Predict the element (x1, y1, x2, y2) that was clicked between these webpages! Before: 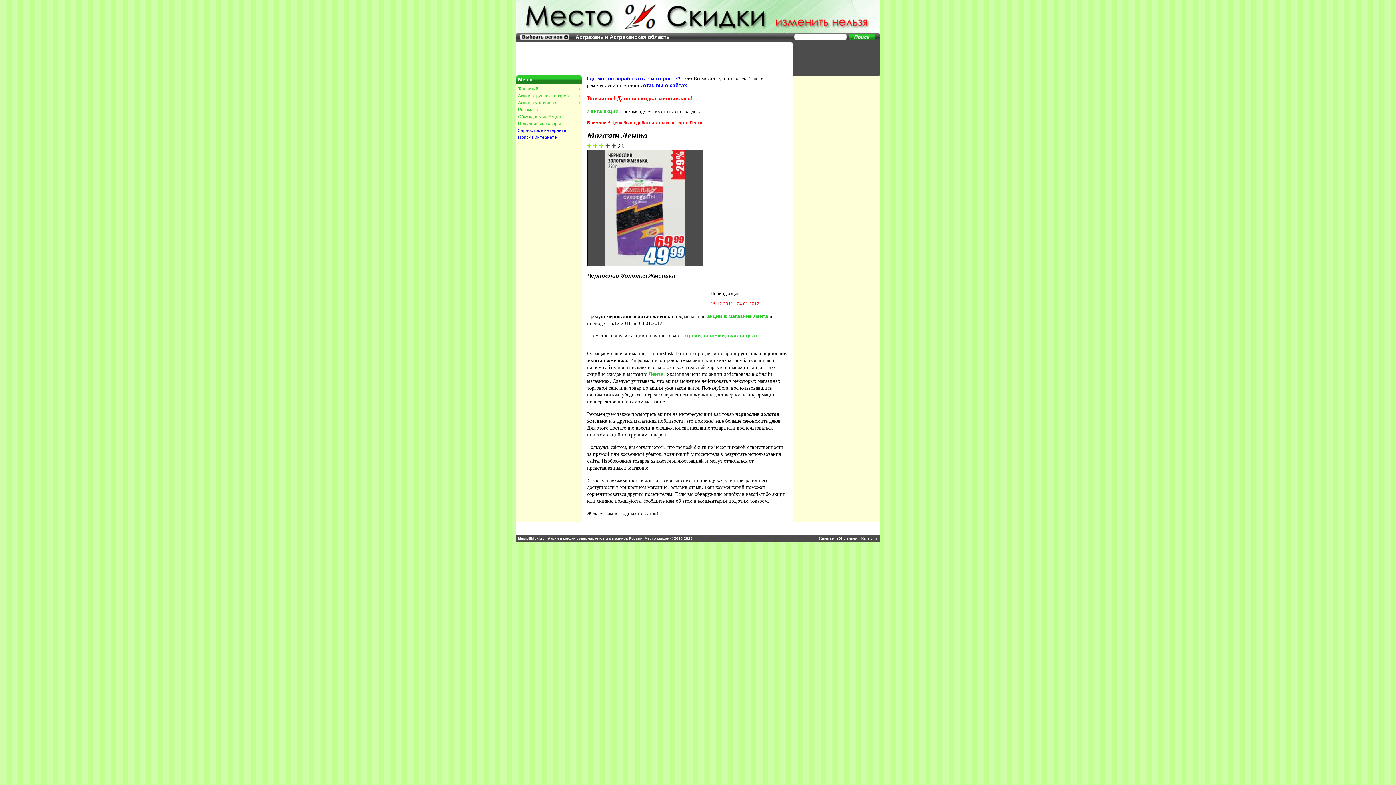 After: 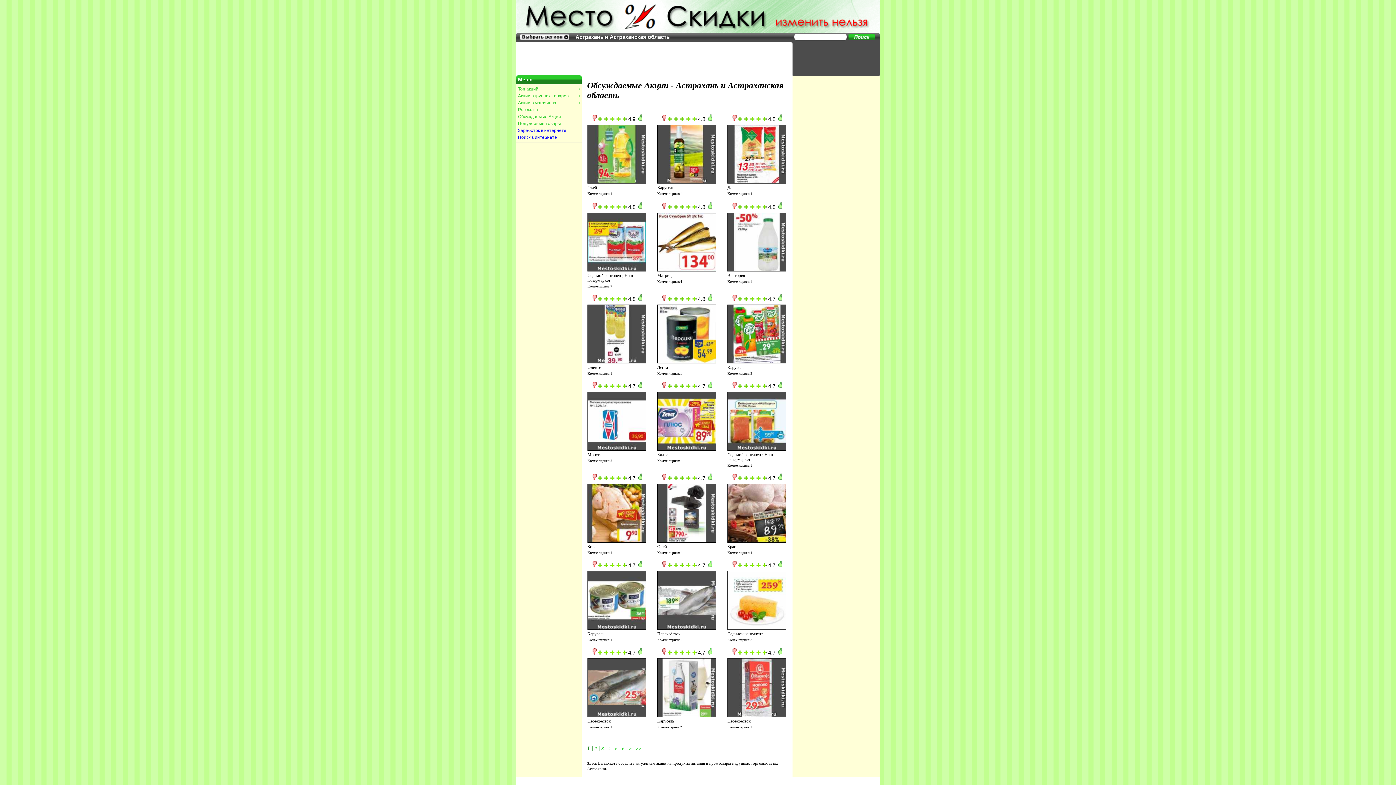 Action: label: Обсуждаемые Акции bbox: (518, 114, 561, 119)